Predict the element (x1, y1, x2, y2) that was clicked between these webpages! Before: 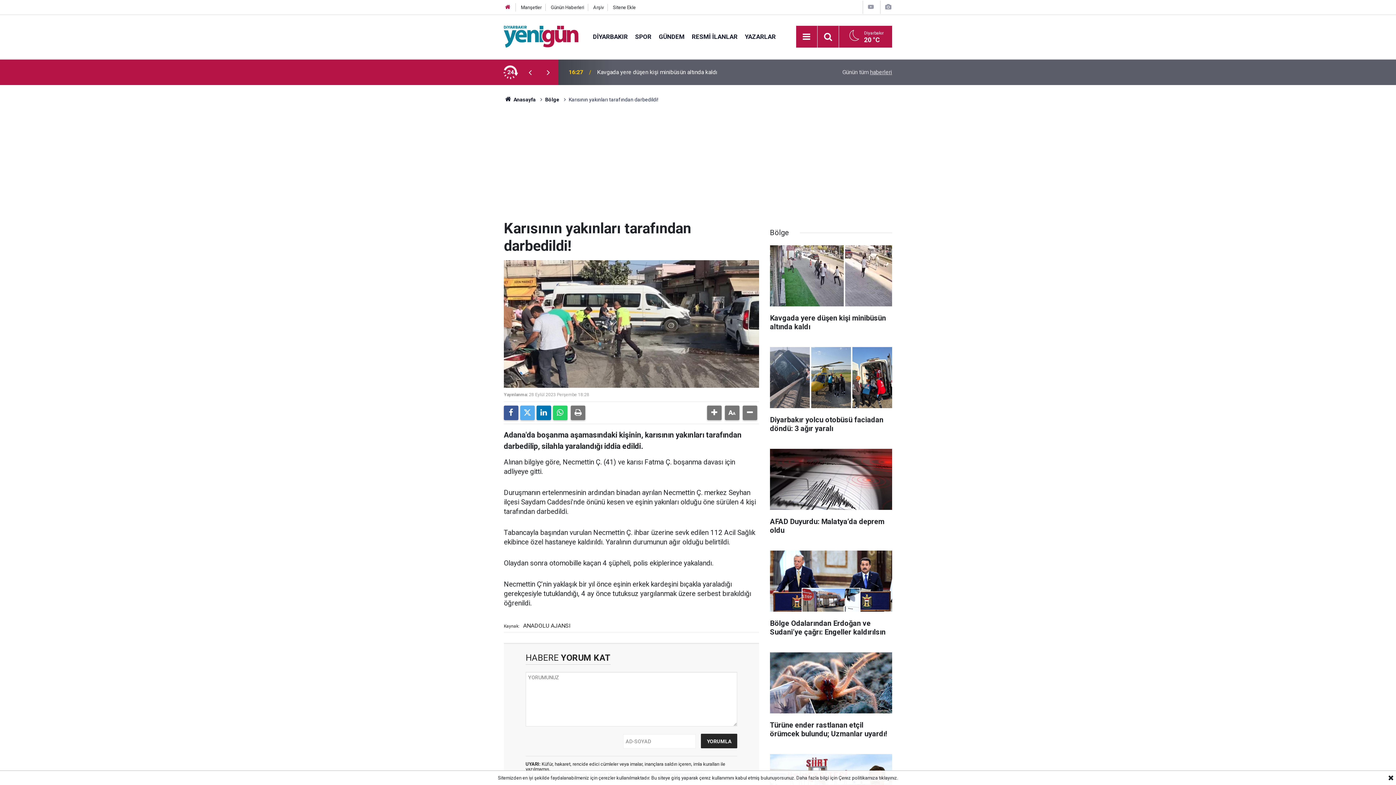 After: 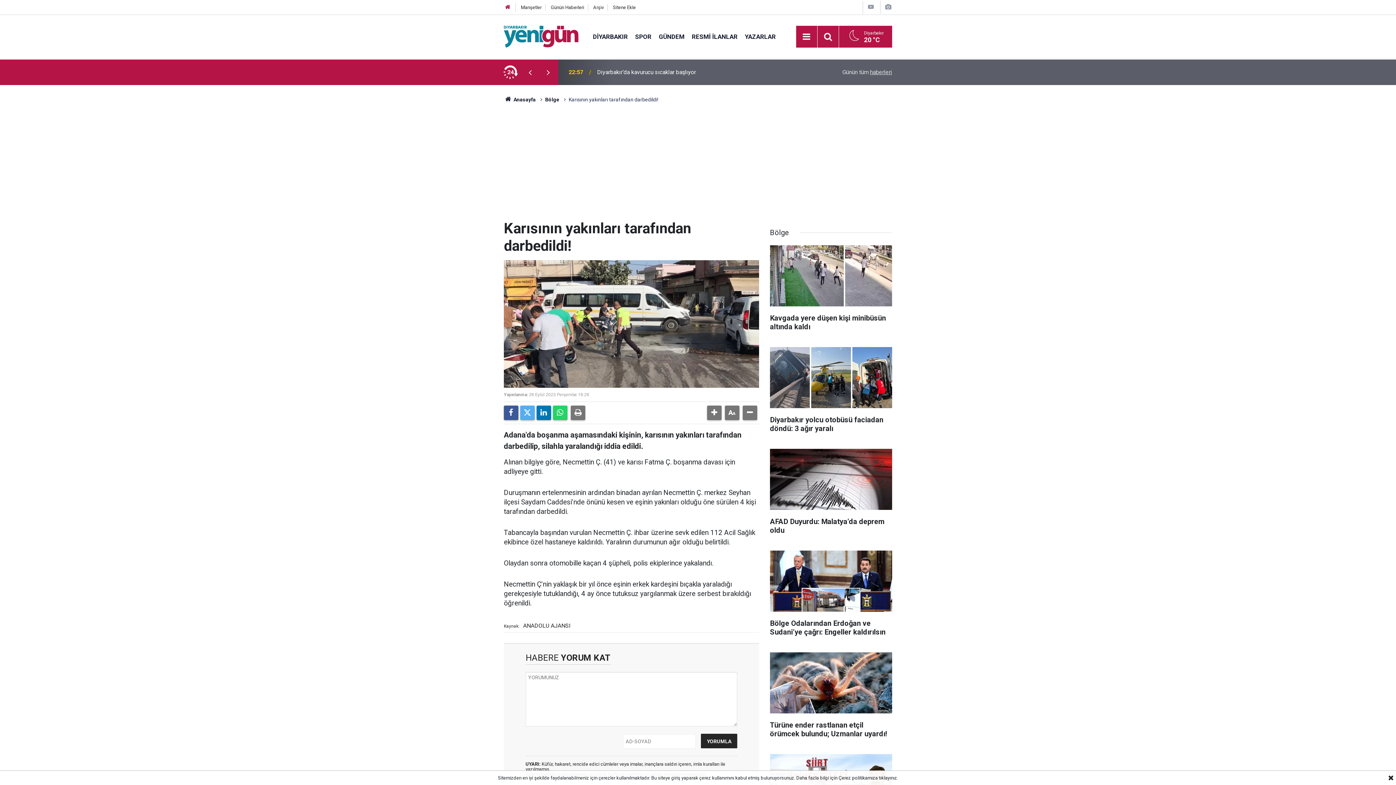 Action: bbox: (521, 68, 539, 76)